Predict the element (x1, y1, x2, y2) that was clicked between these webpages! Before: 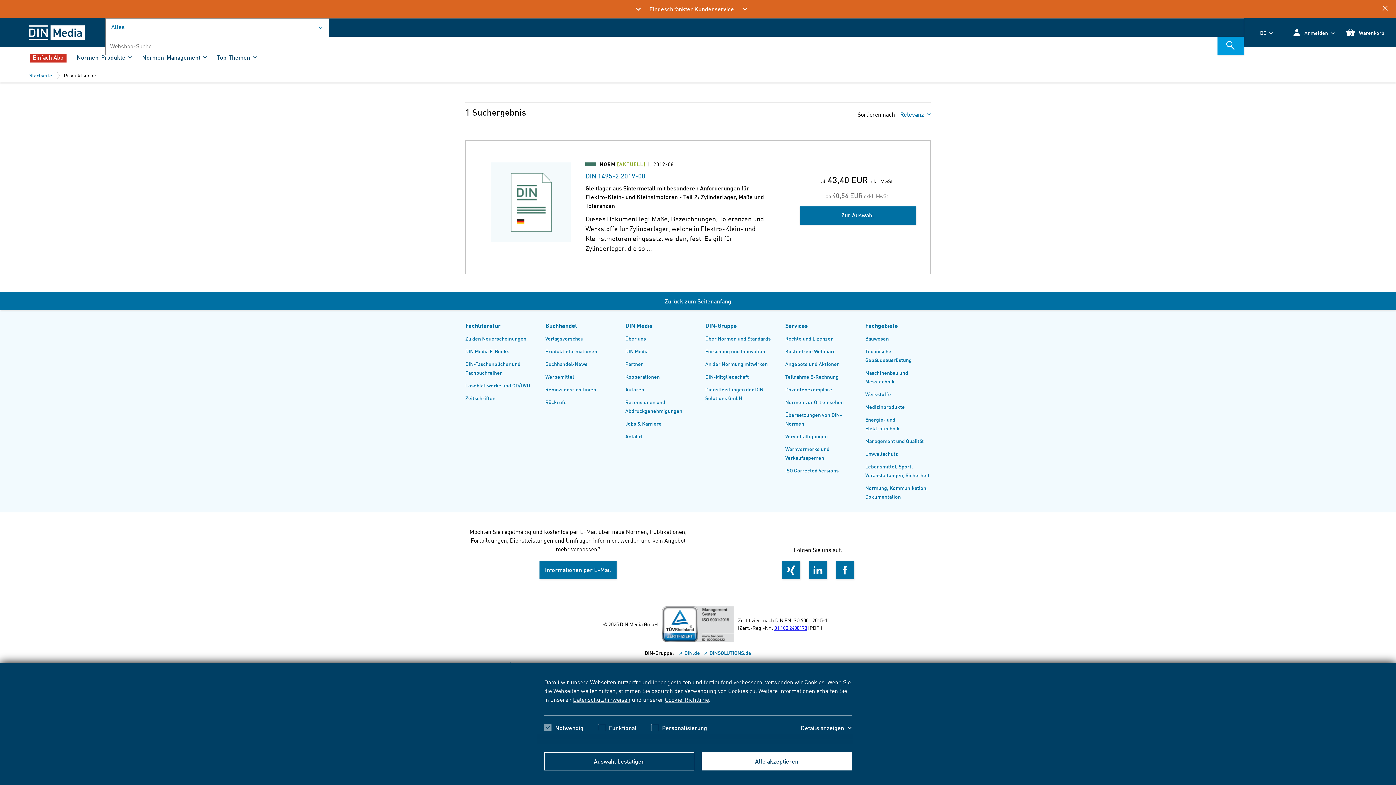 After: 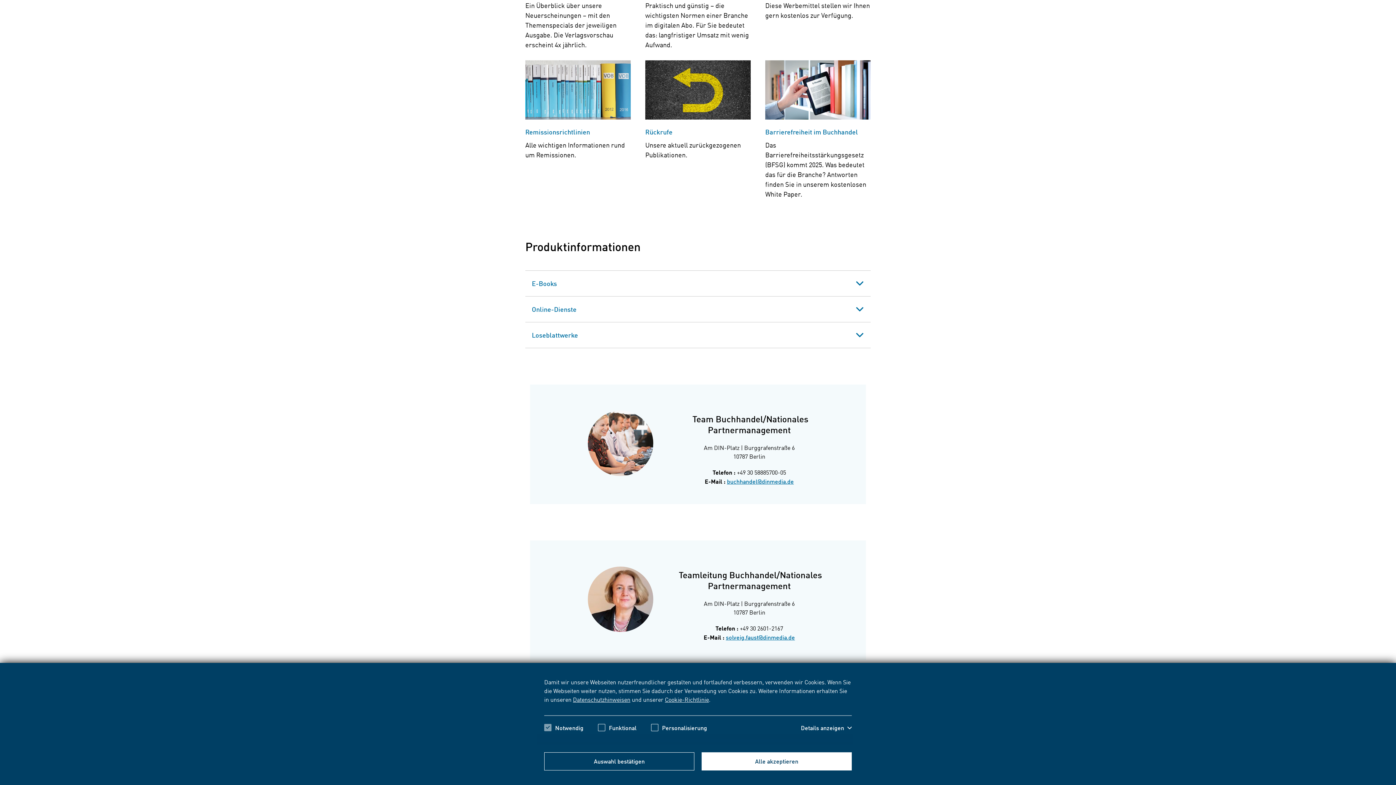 Action: bbox: (545, 348, 597, 354) label: Produktinformationen